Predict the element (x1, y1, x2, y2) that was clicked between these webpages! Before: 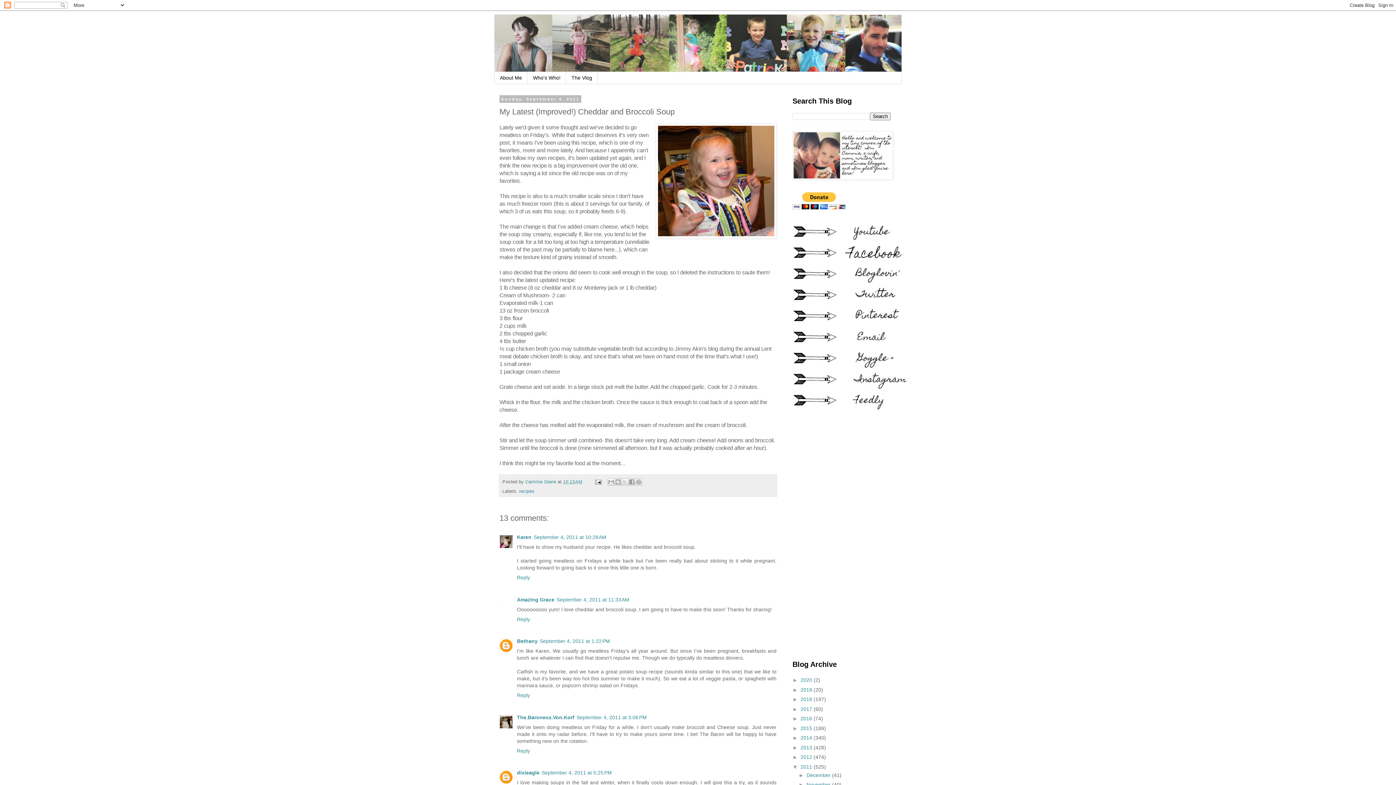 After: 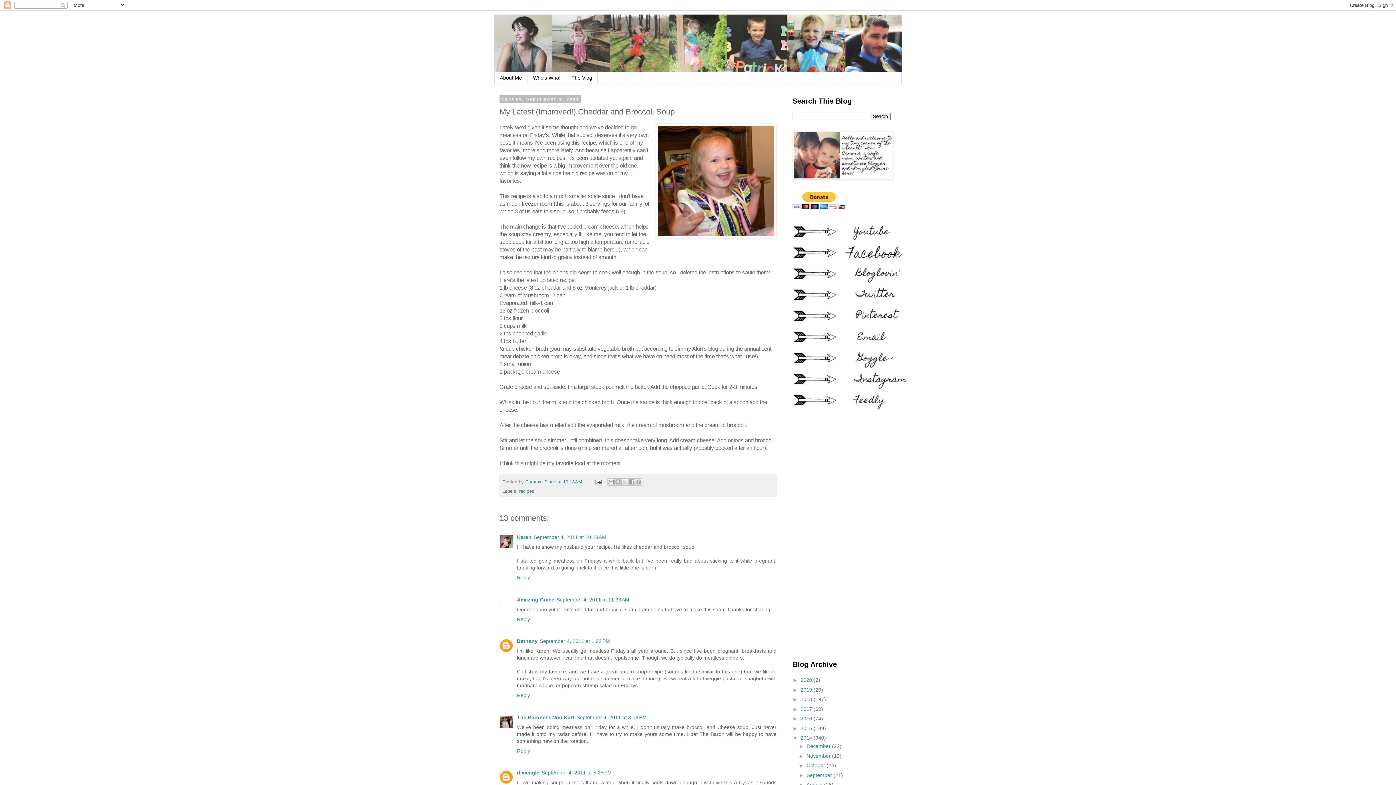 Action: label: ►   bbox: (792, 735, 800, 741)